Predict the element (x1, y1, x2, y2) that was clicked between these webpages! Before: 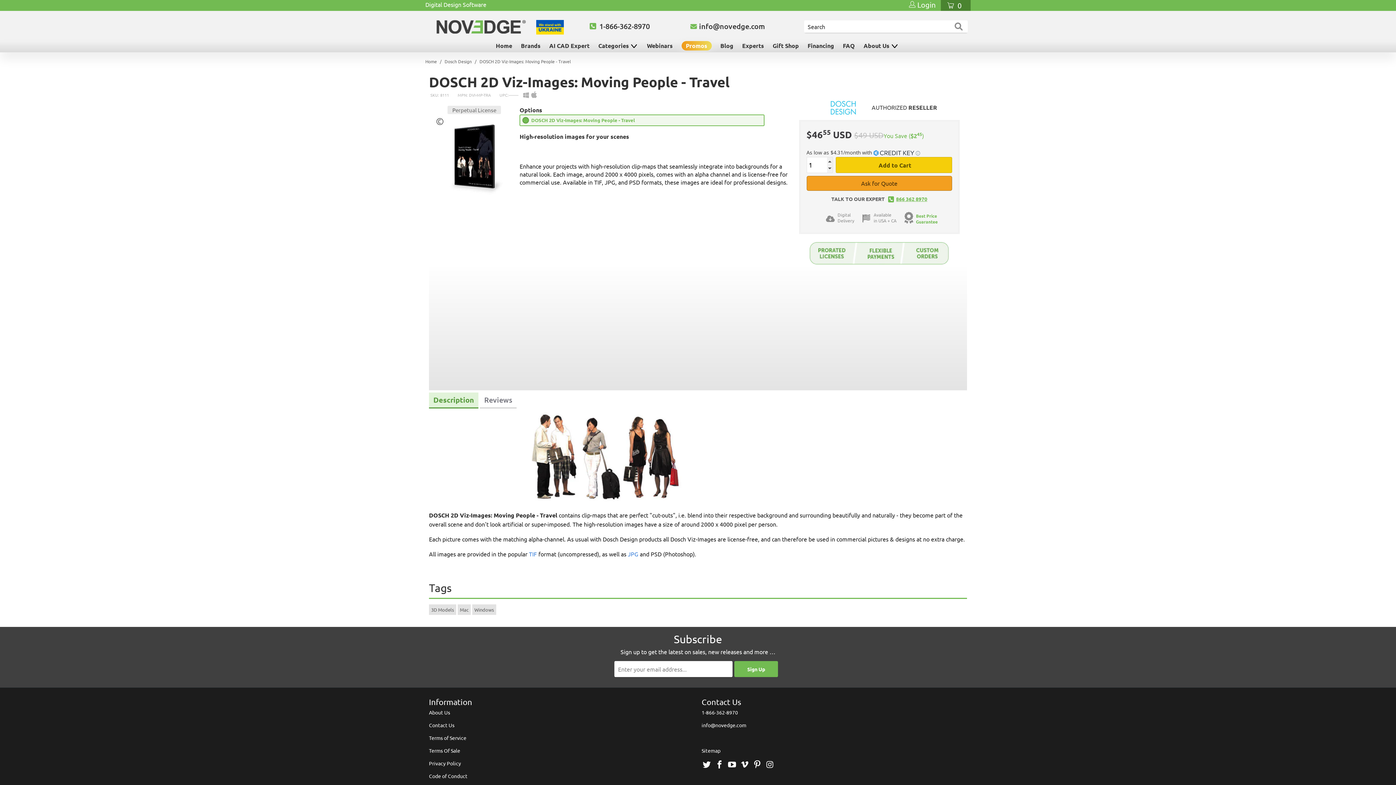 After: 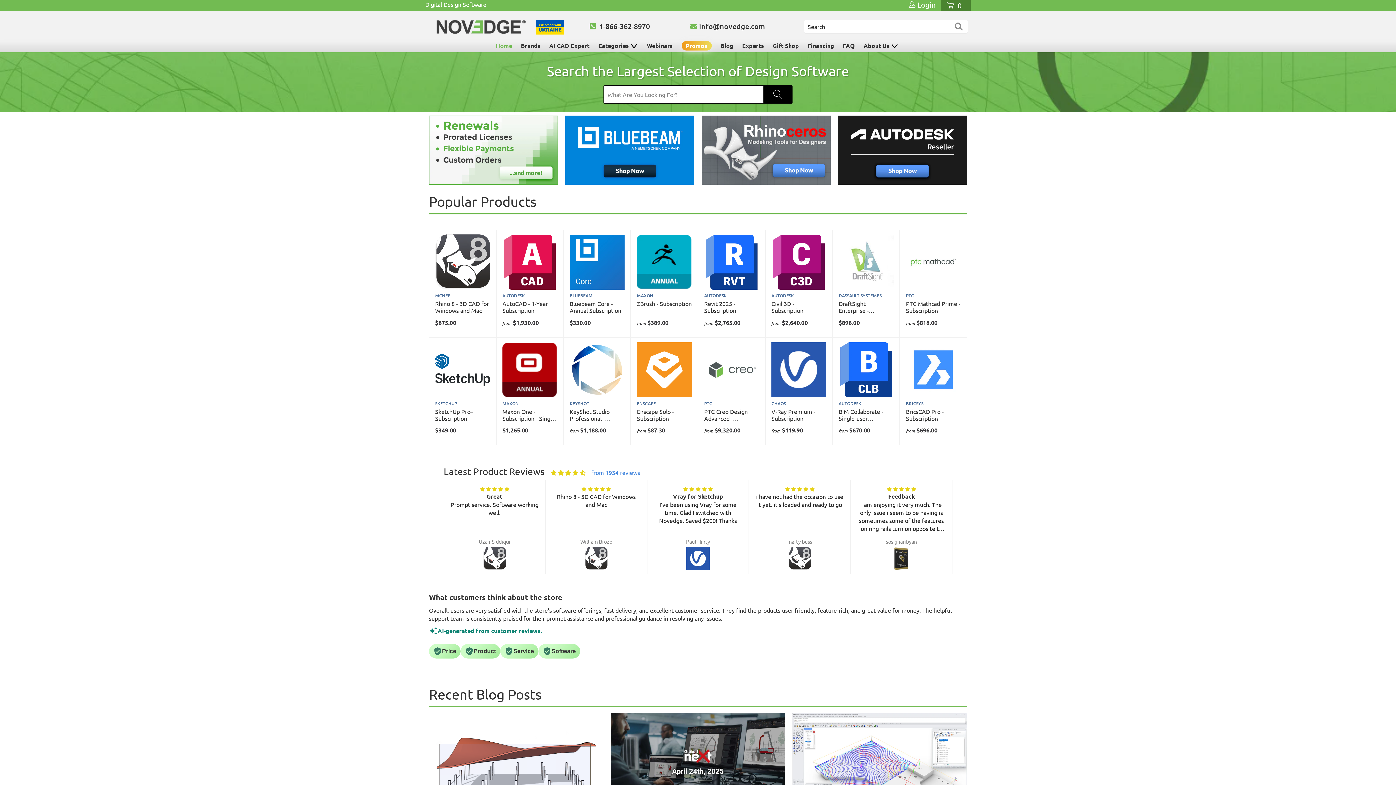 Action: bbox: (425, 58, 437, 64) label: Home